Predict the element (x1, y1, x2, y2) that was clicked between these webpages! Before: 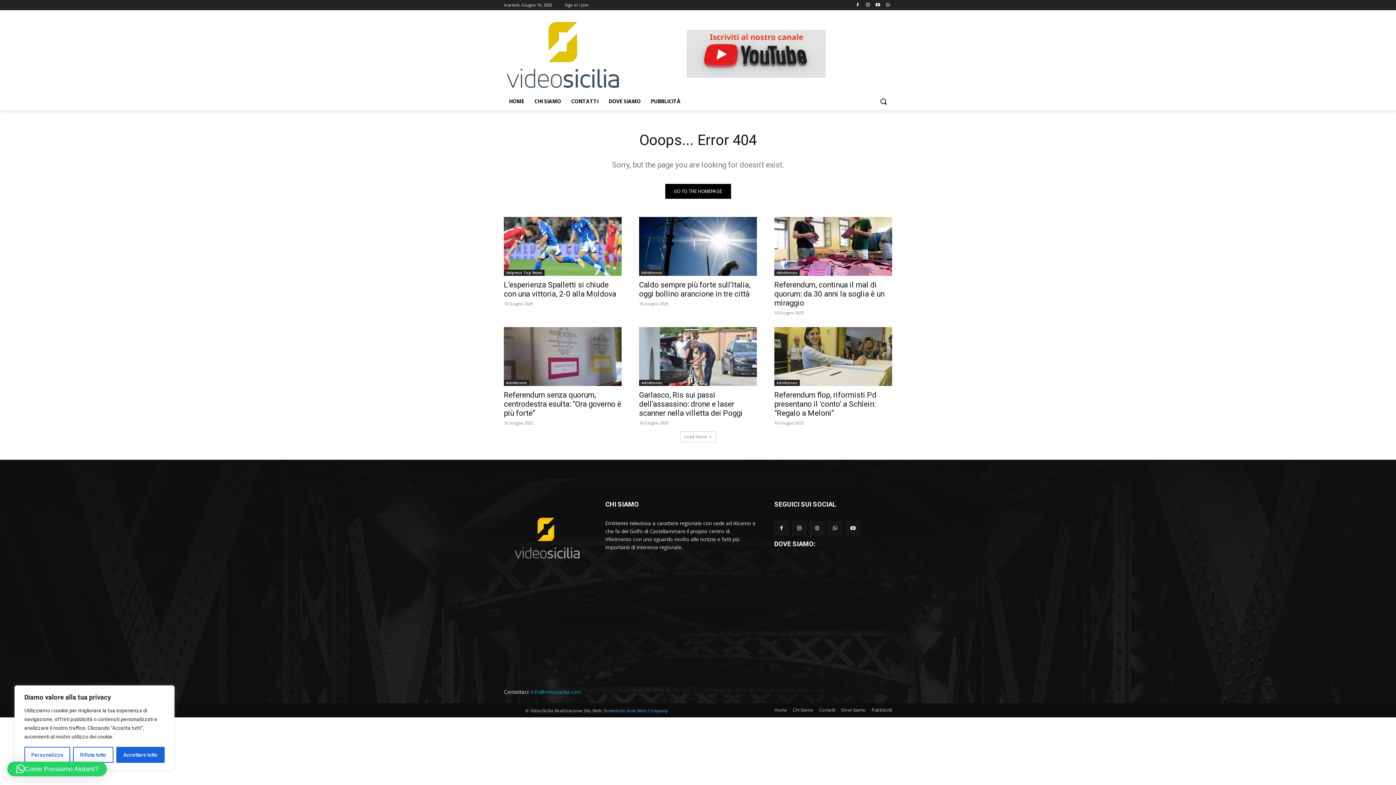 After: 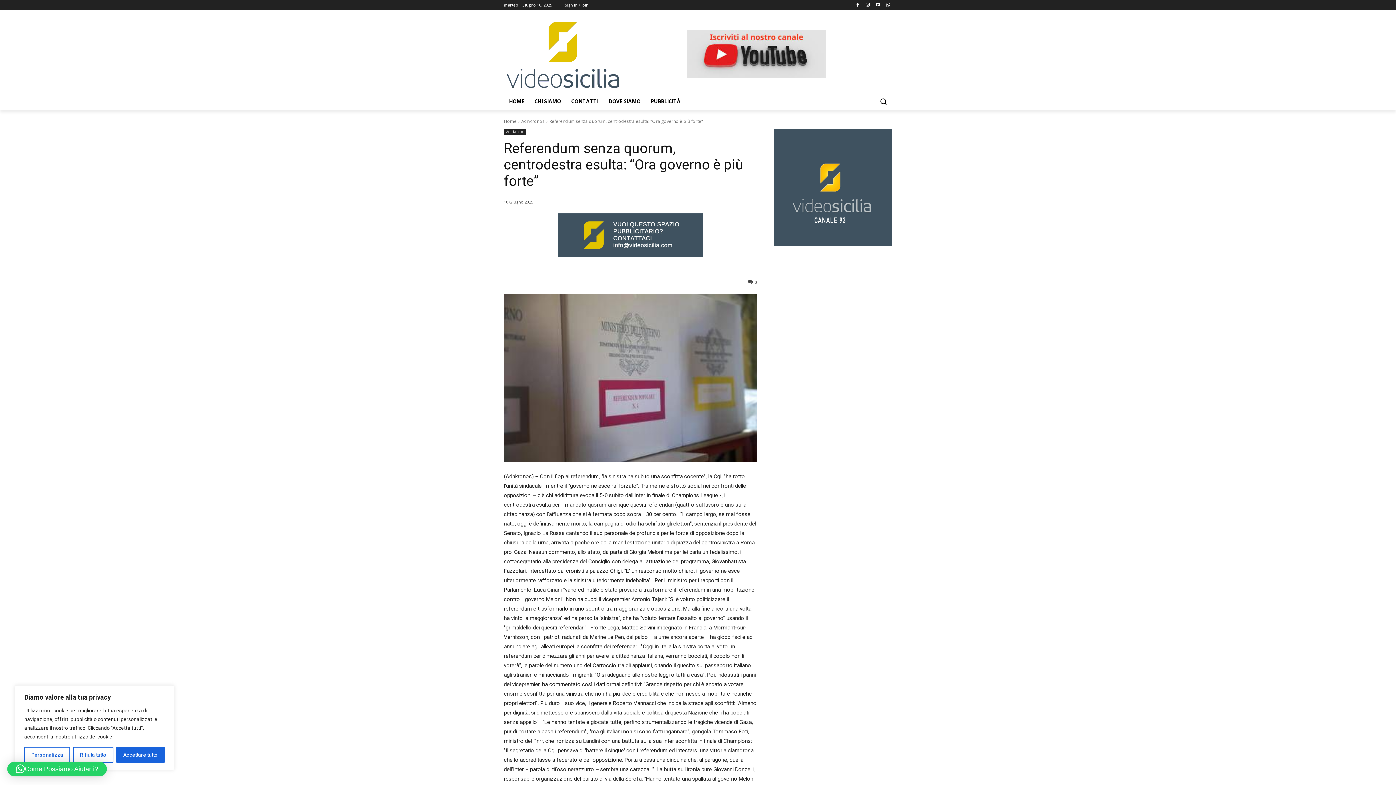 Action: bbox: (504, 390, 621, 417) label: Referendum senza quorum, centrodestra esulta: “Ora governo è più forte”